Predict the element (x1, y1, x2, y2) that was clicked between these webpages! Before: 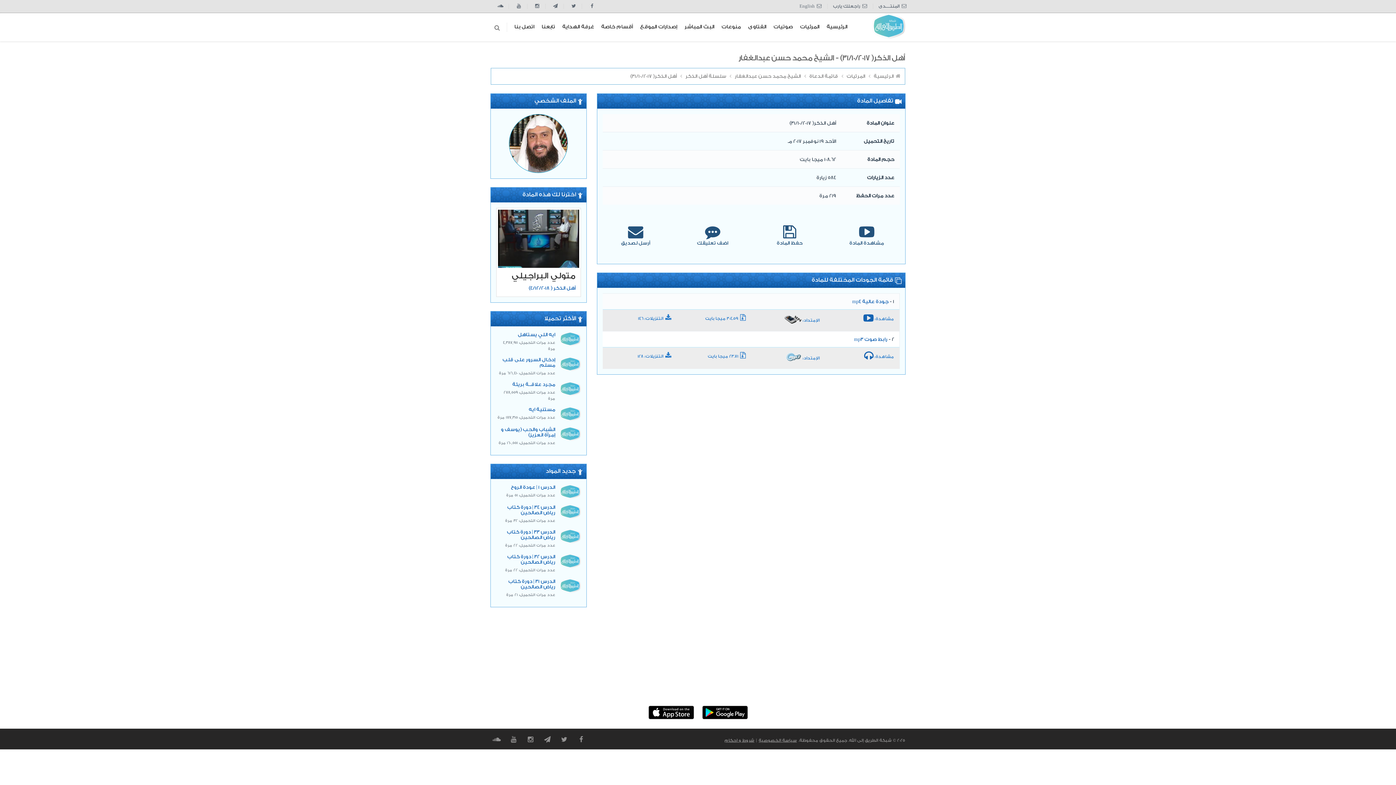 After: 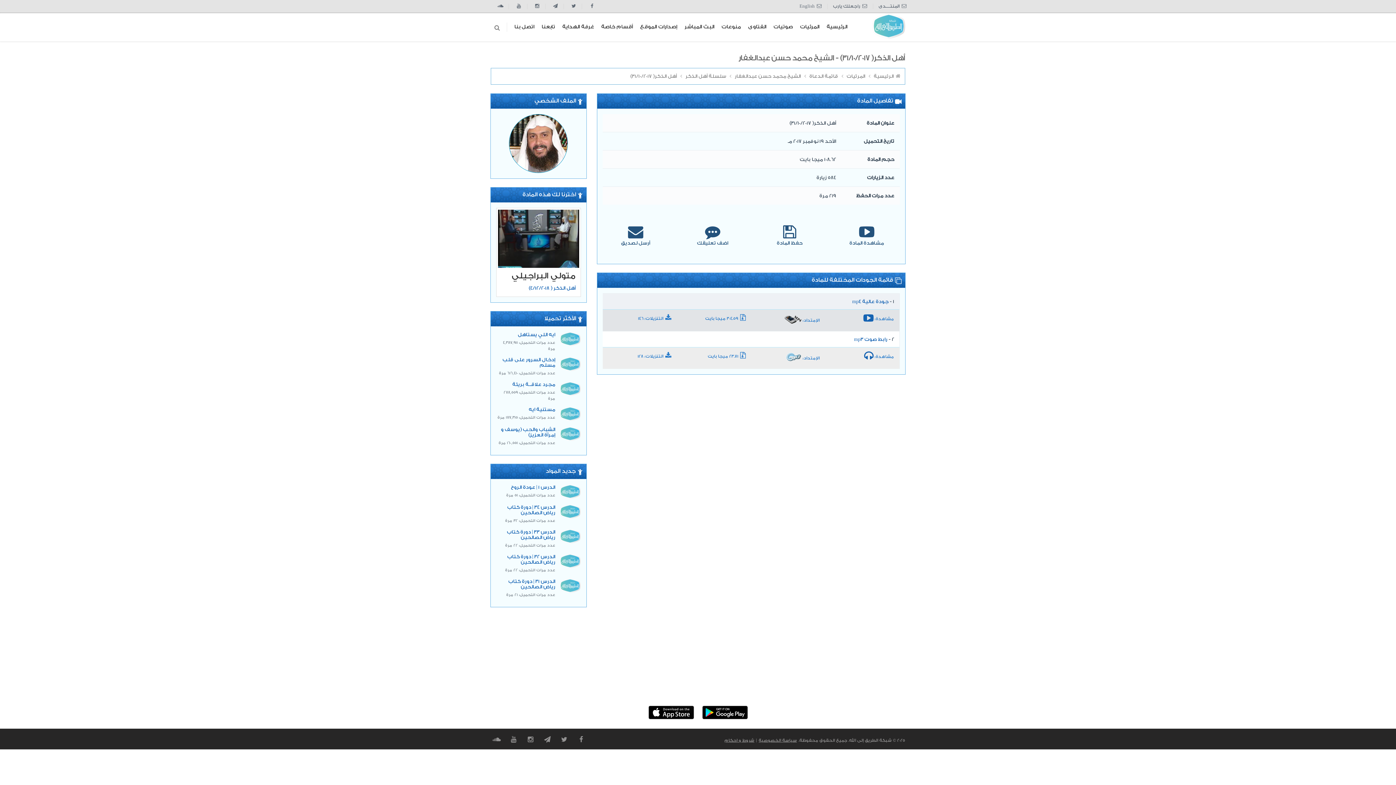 Action: bbox: (784, 317, 801, 322)